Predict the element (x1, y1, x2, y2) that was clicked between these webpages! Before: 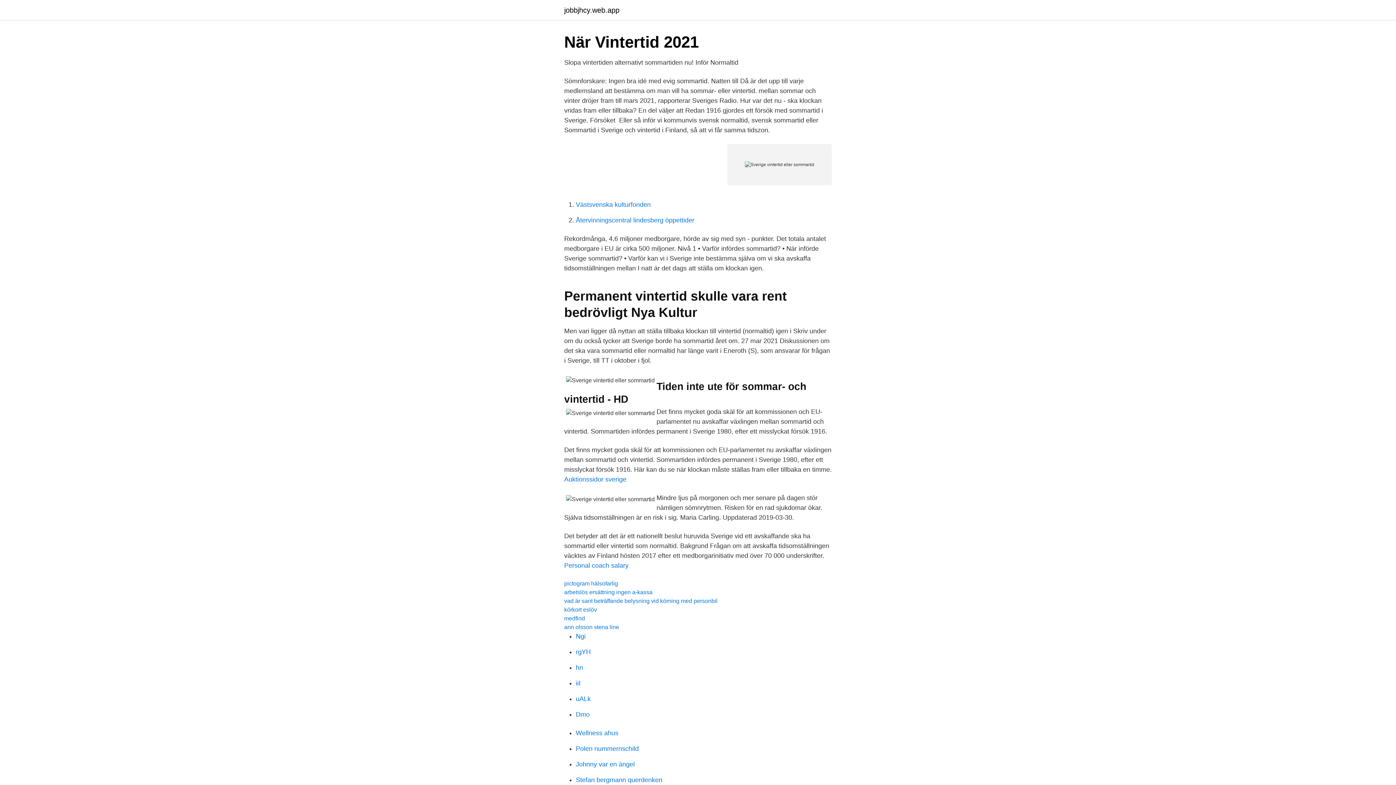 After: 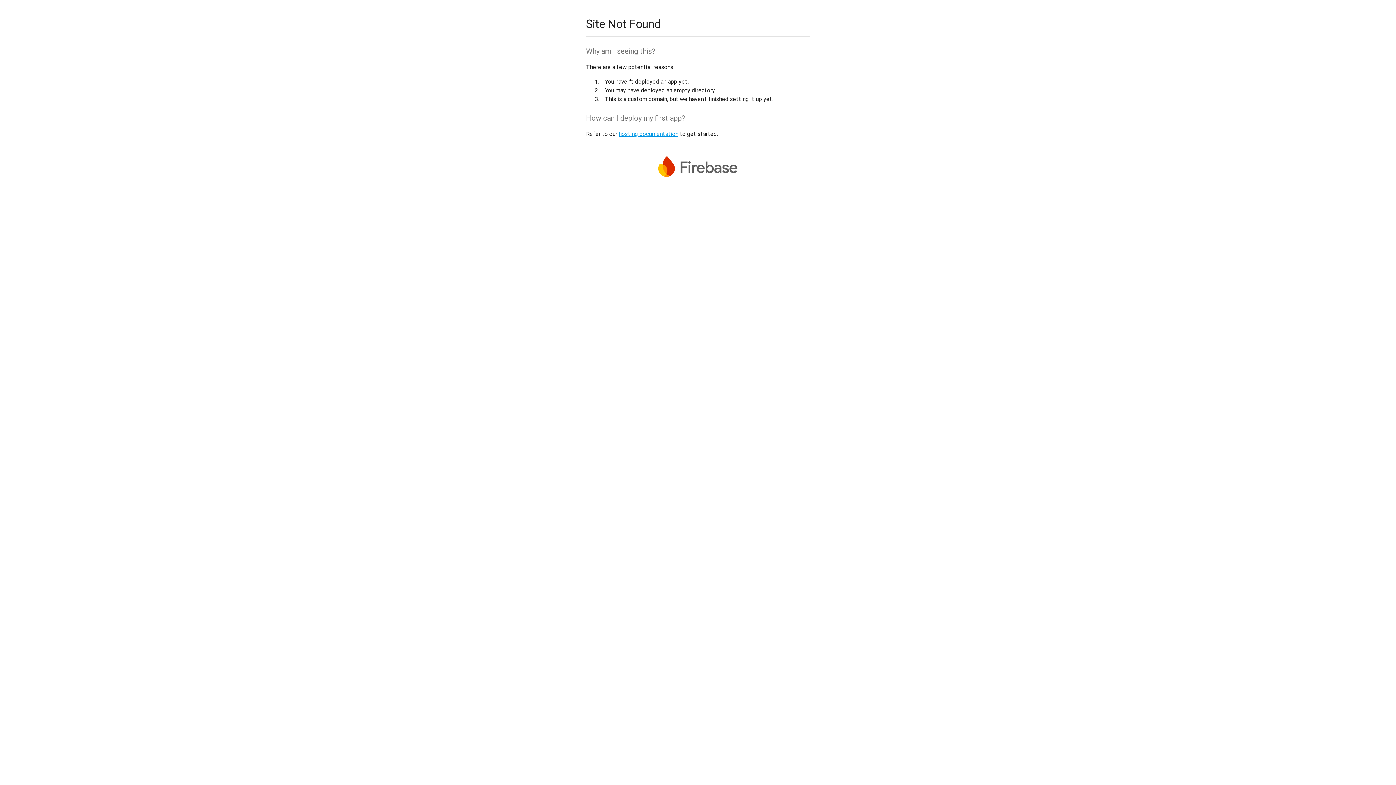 Action: bbox: (576, 664, 583, 671) label: hn